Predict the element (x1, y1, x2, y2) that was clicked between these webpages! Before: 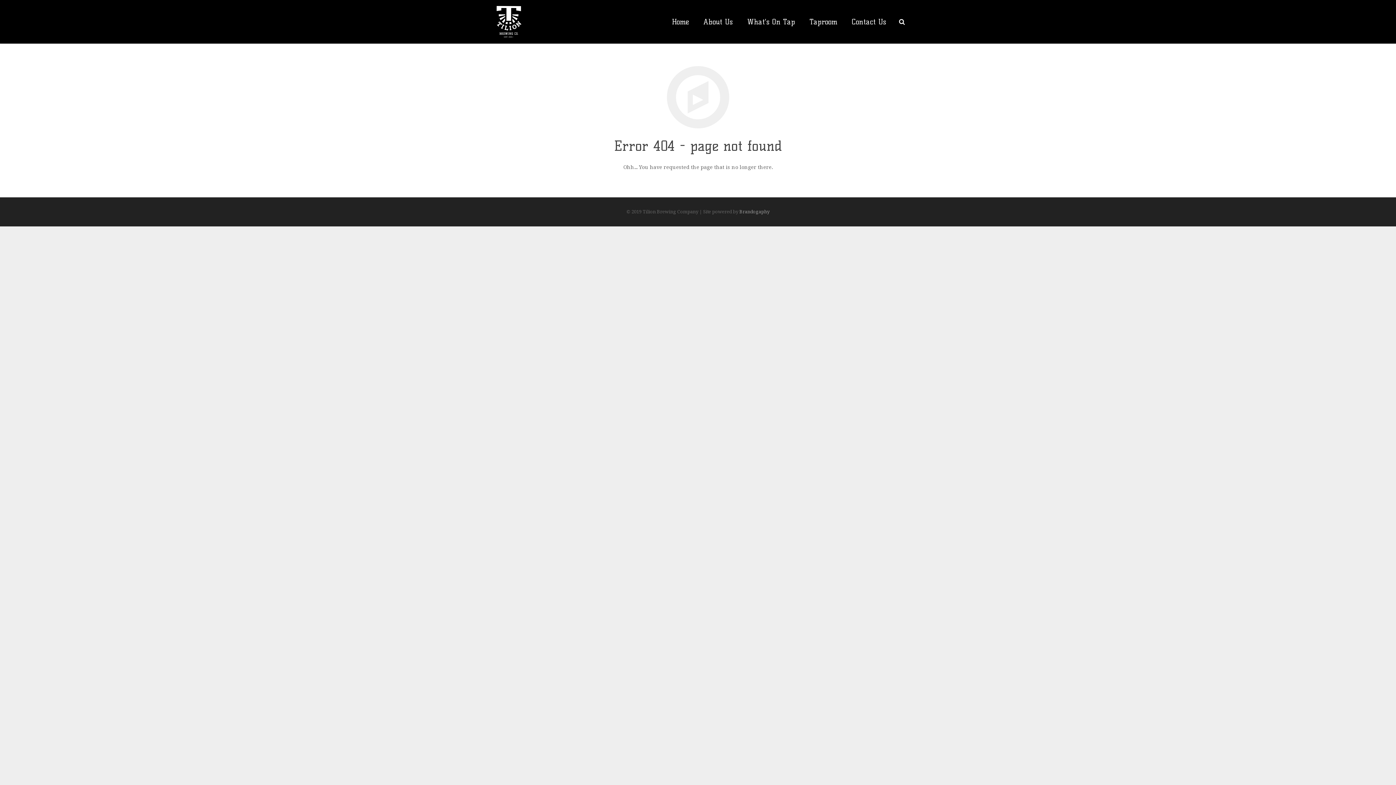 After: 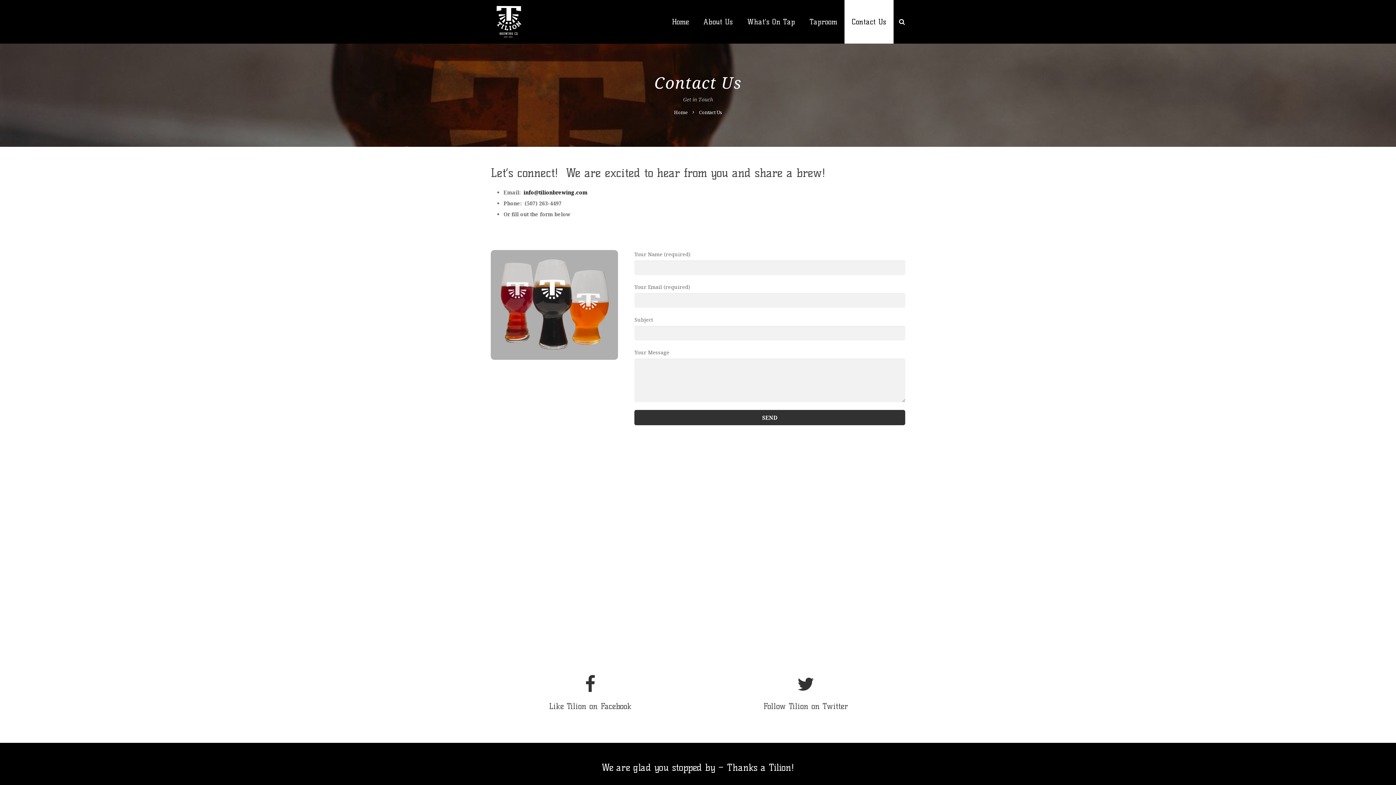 Action: bbox: (844, 0, 893, 43) label: Contact Us